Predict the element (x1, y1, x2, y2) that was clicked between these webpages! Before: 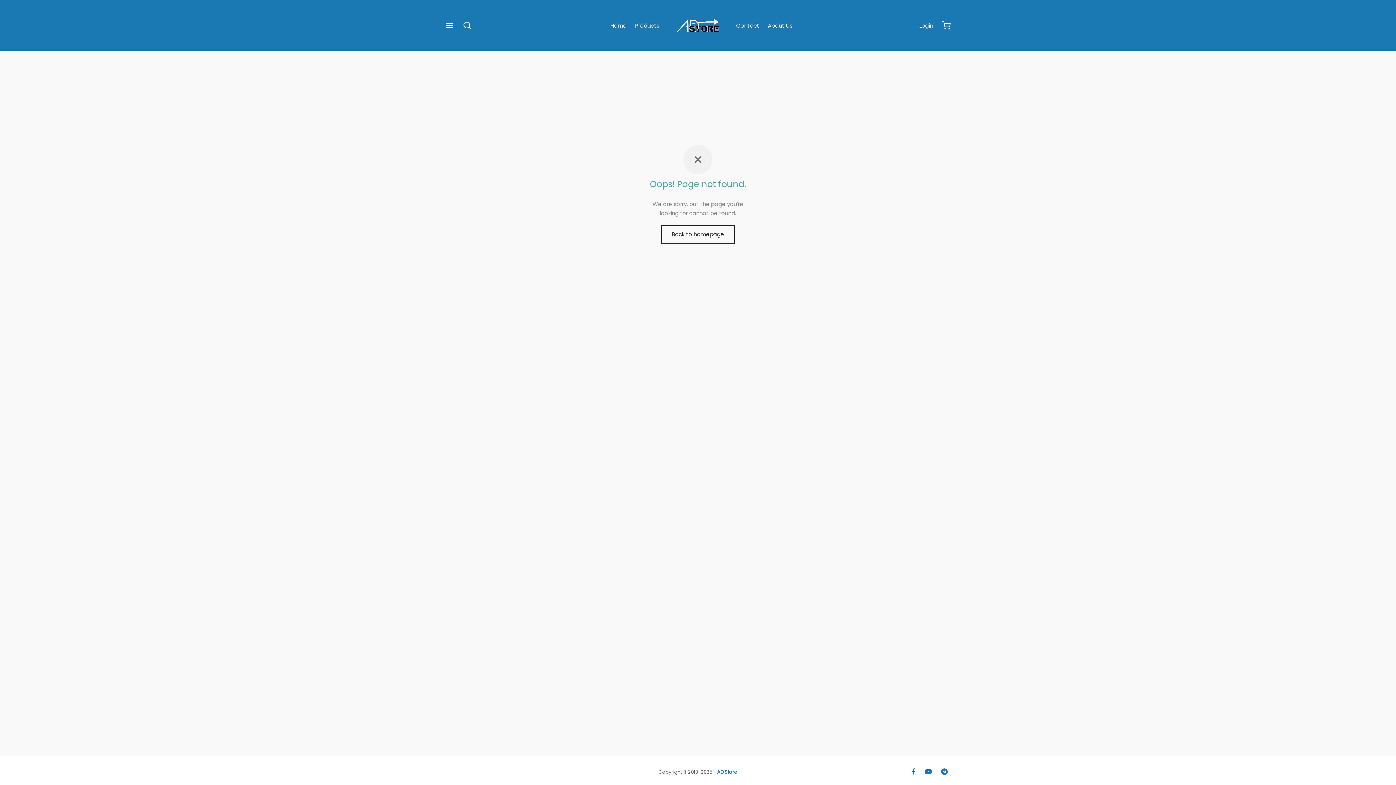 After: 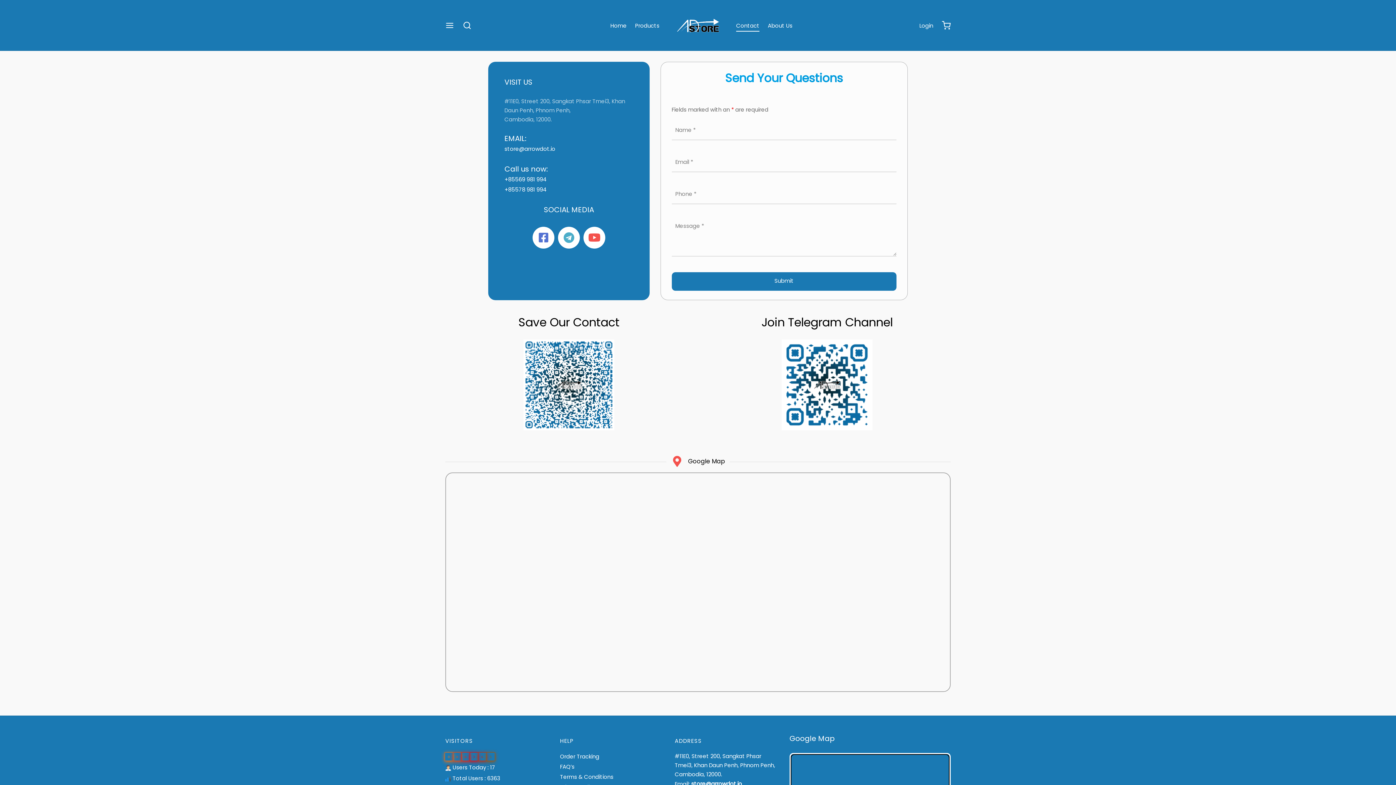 Action: label: Contact bbox: (736, 19, 759, 31)